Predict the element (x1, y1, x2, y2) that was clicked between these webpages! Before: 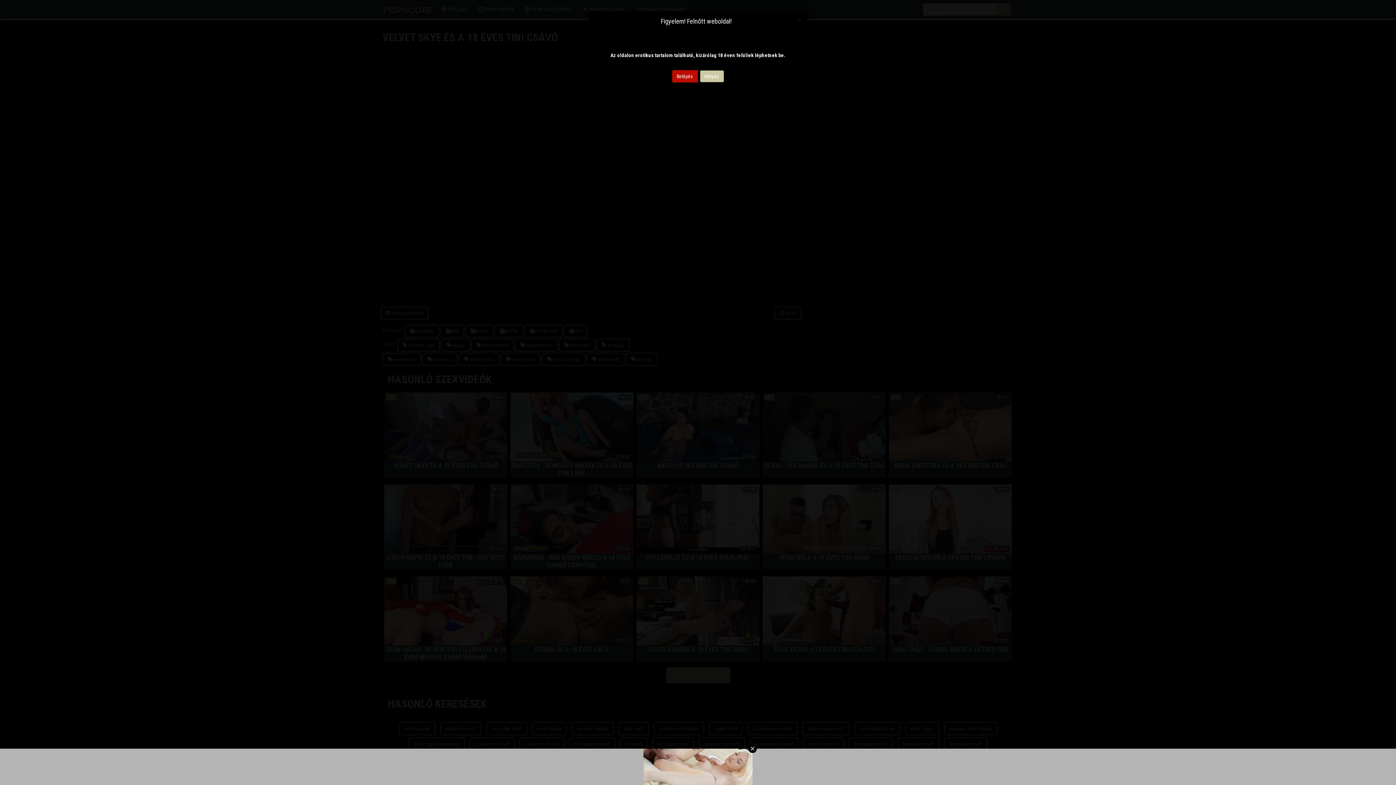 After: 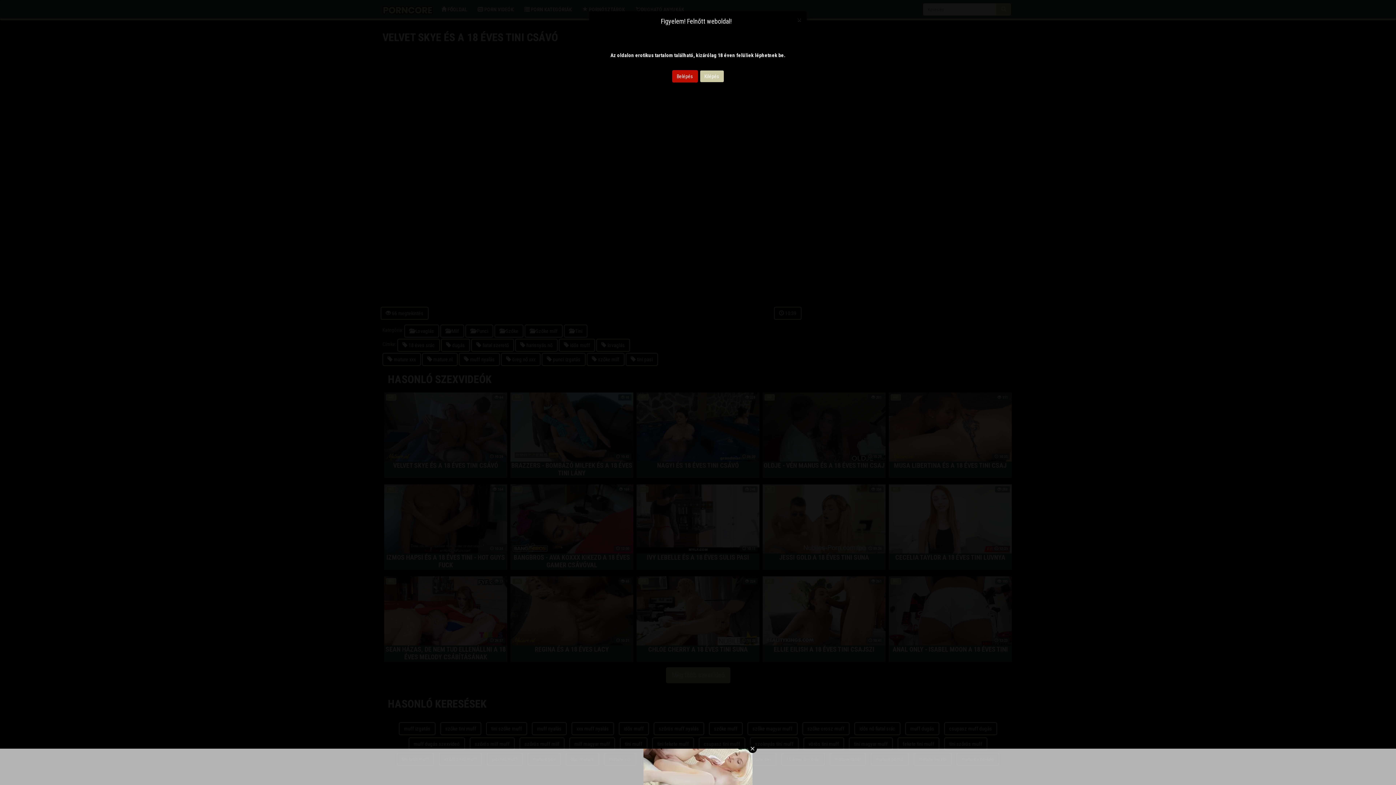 Action: label: Kilépés bbox: (699, 70, 724, 82)